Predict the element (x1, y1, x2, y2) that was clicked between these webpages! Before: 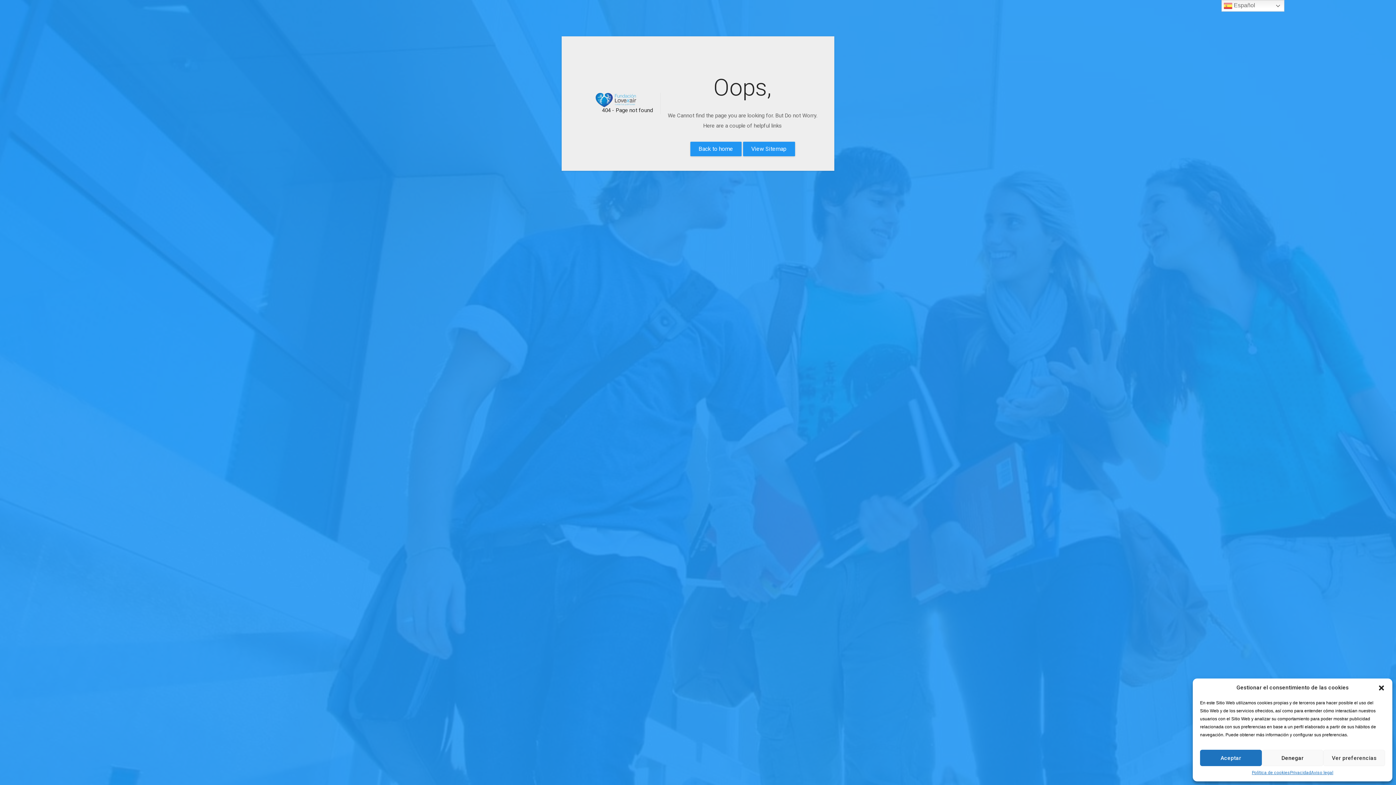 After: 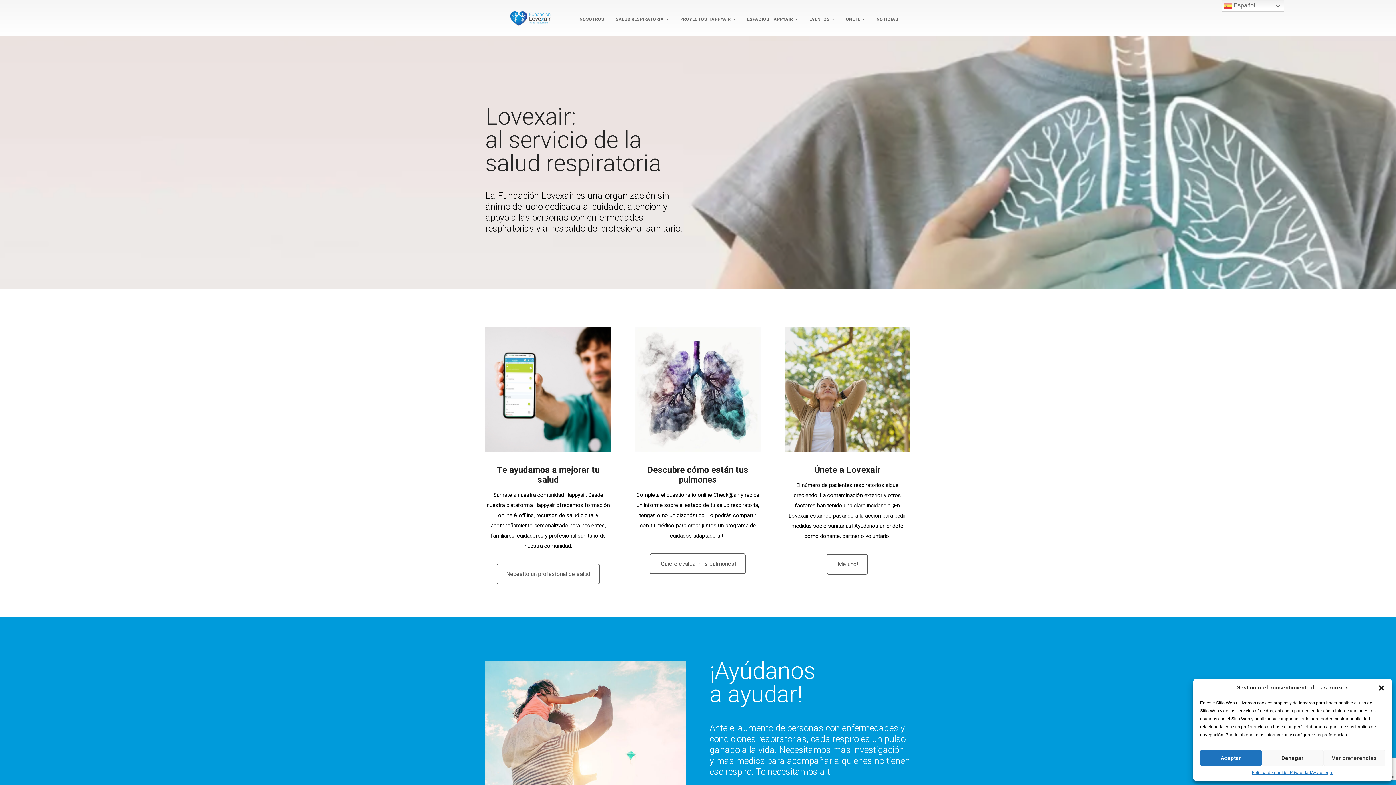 Action: label: View Sitemap bbox: (743, 141, 795, 156)